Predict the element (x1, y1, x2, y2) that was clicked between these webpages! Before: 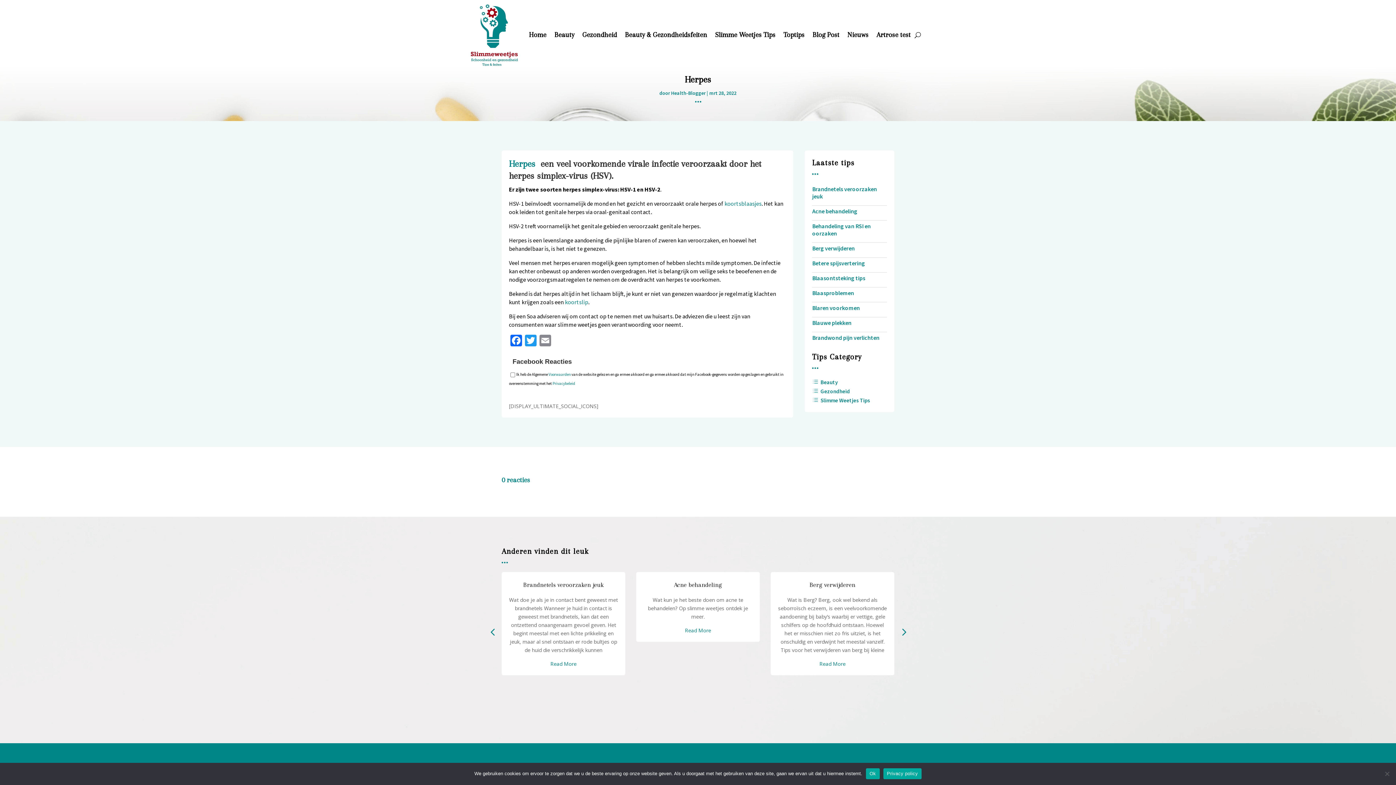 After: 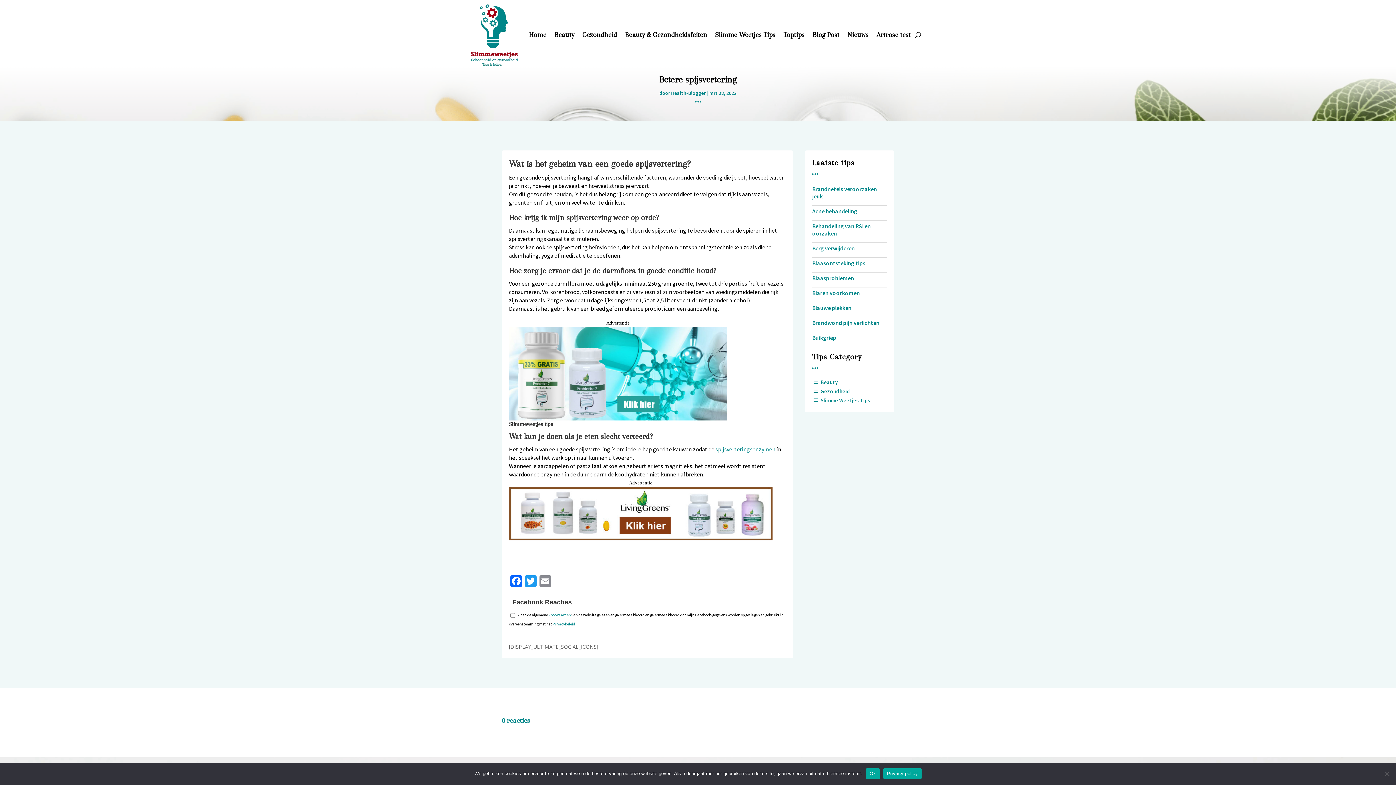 Action: label: Betere spijsvertering bbox: (812, 259, 865, 267)